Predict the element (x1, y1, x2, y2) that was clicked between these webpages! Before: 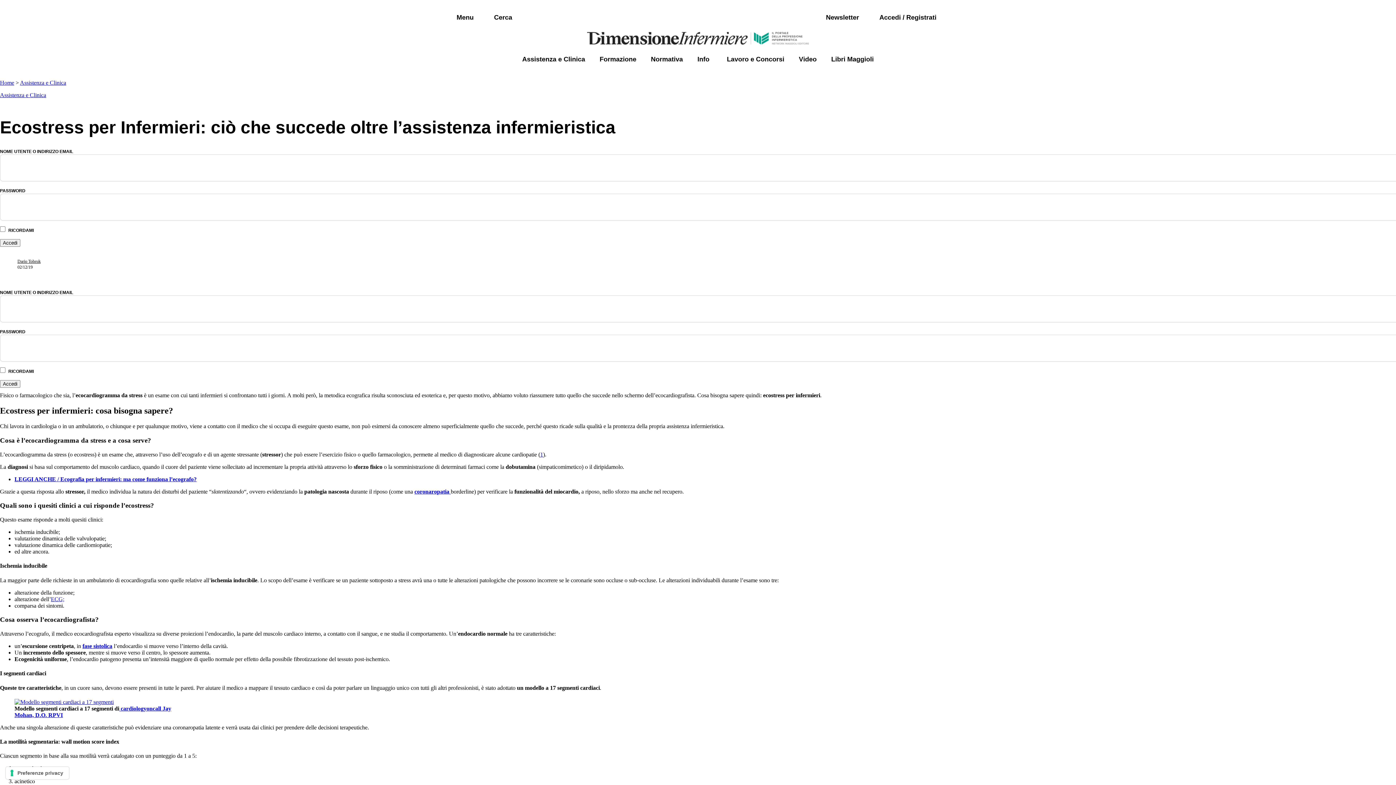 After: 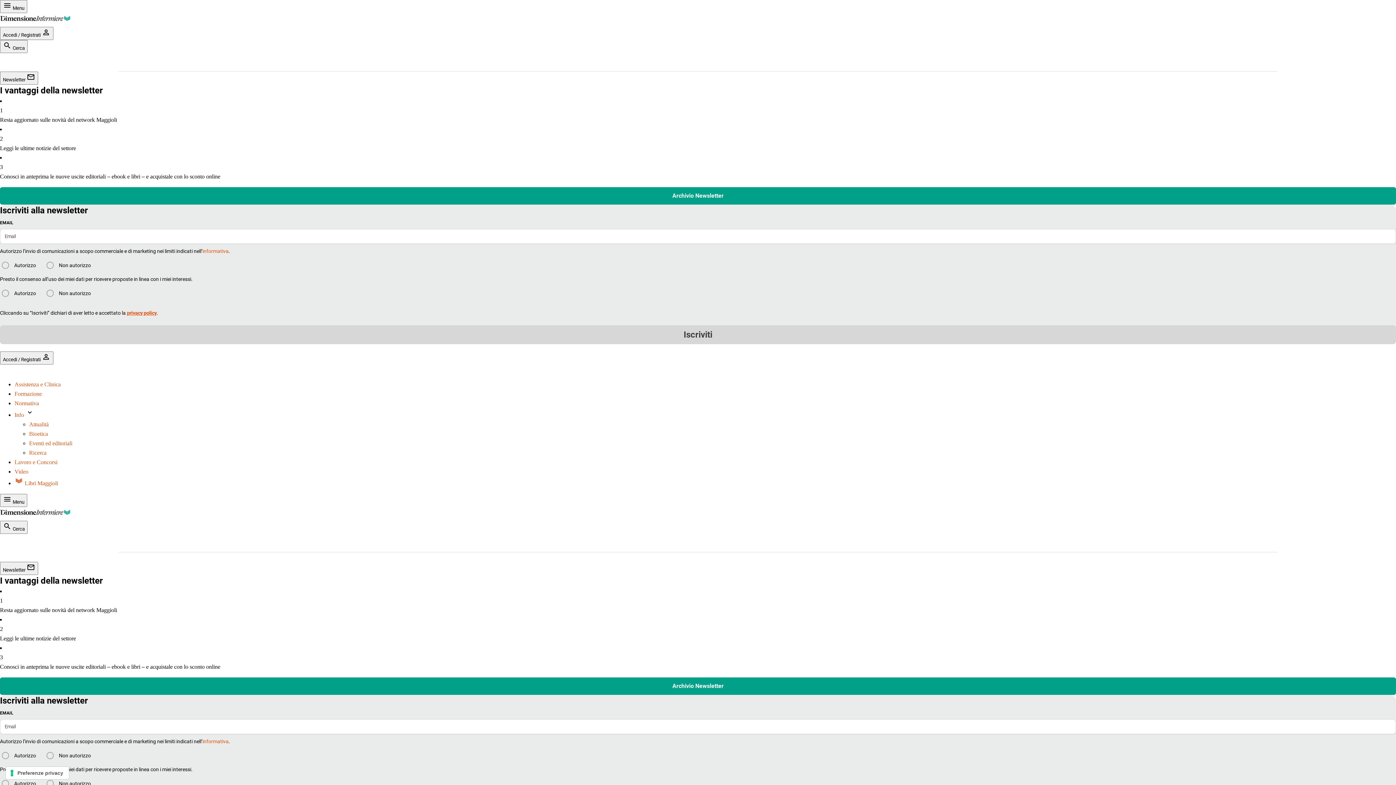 Action: bbox: (14, 476, 196, 482) label: LEGGI ANCHE / Ecografia per infermieri: ma come funziona l’ecografo?